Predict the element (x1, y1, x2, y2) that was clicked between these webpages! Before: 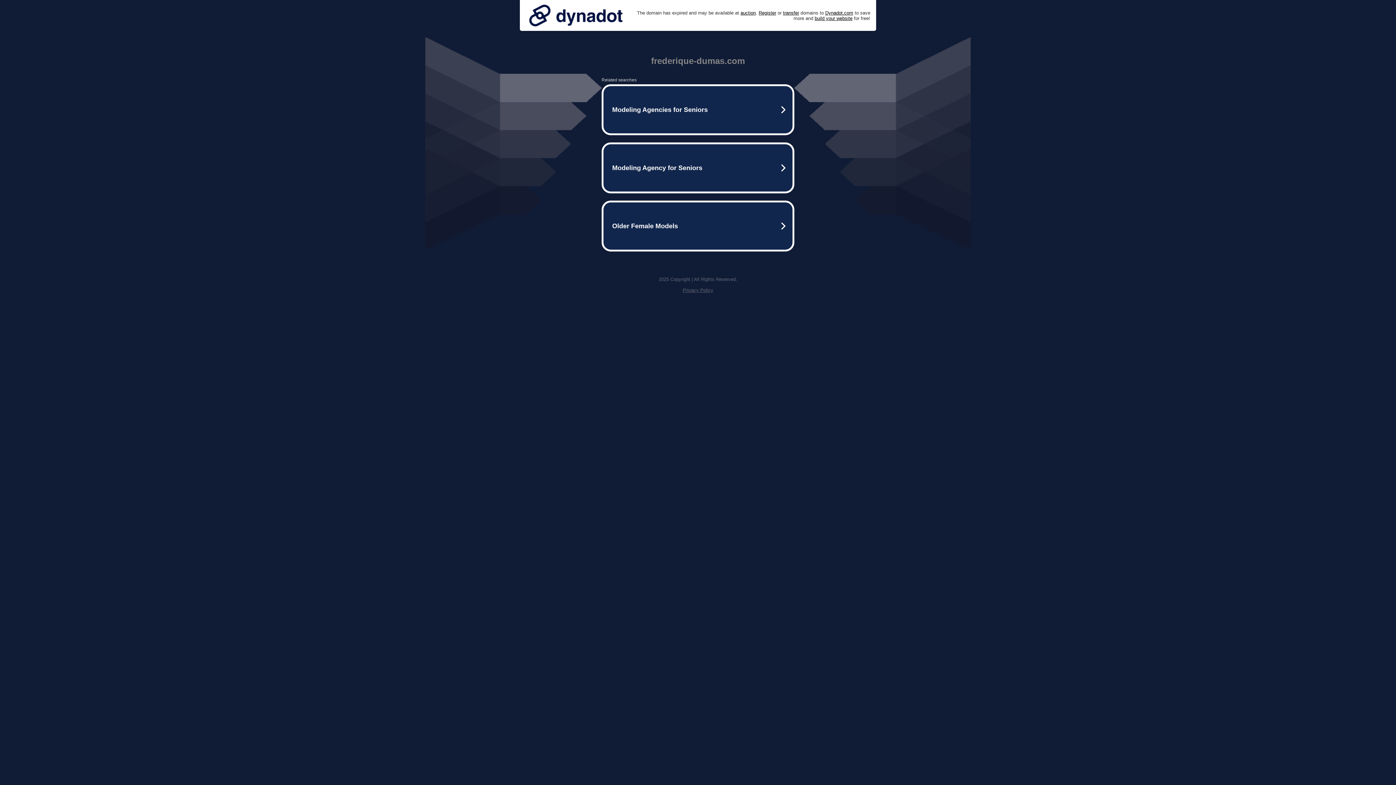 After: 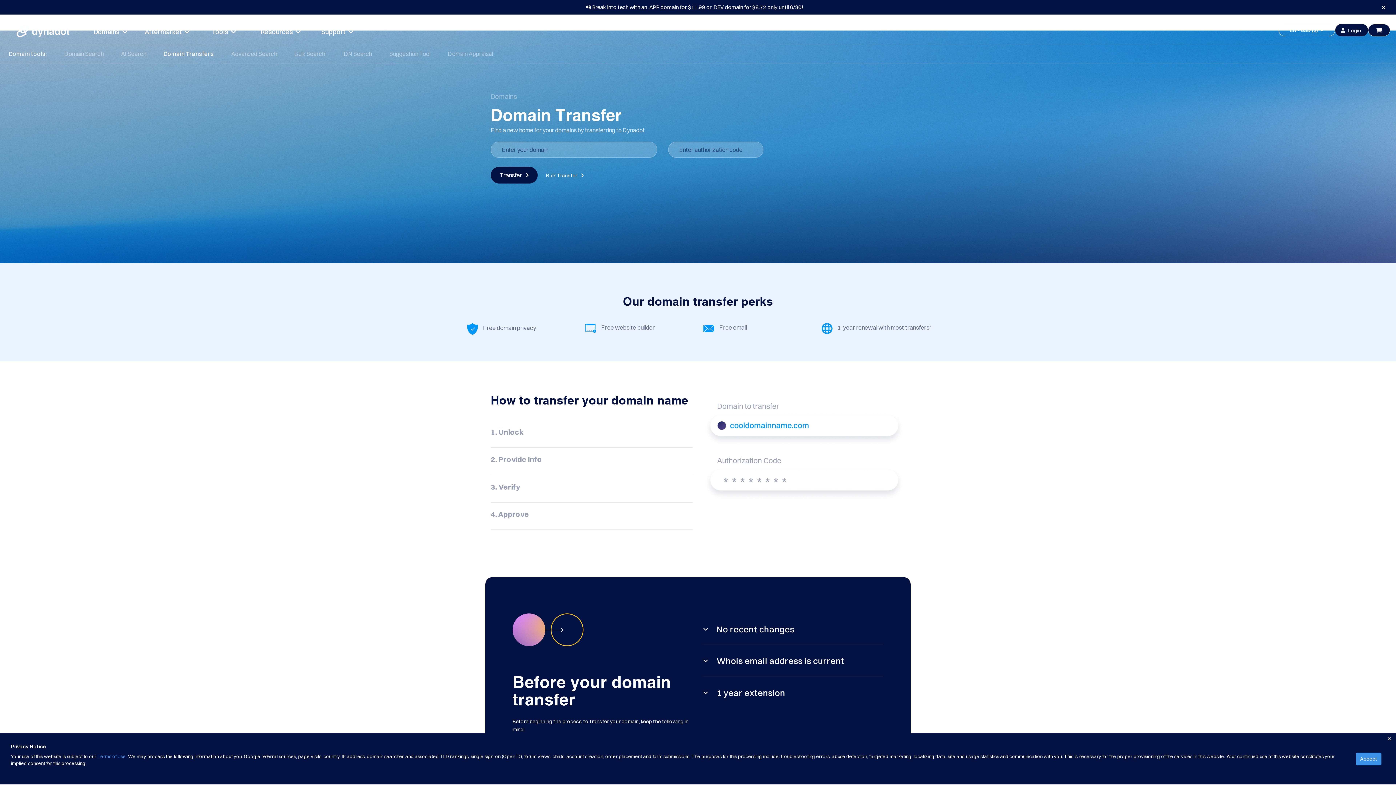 Action: bbox: (783, 10, 799, 15) label: transfer